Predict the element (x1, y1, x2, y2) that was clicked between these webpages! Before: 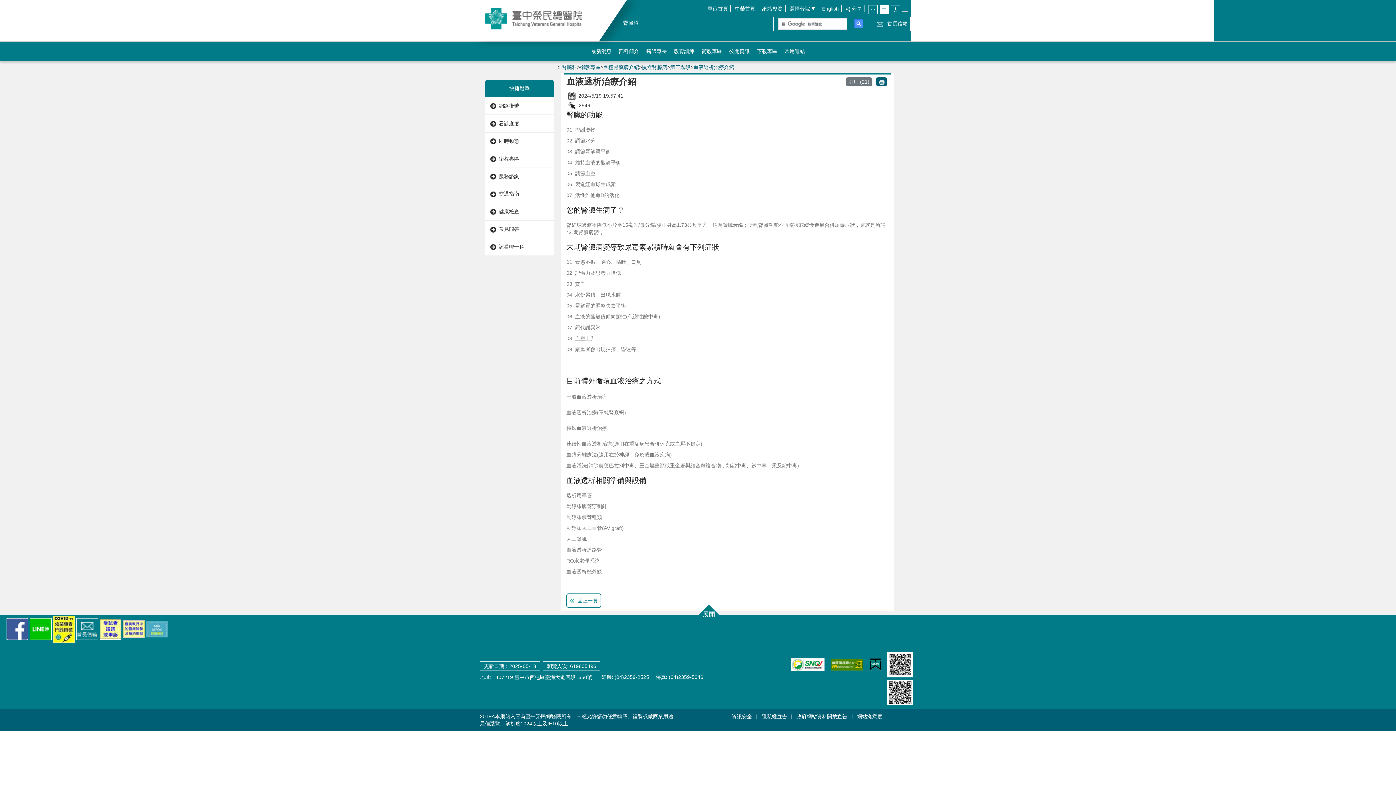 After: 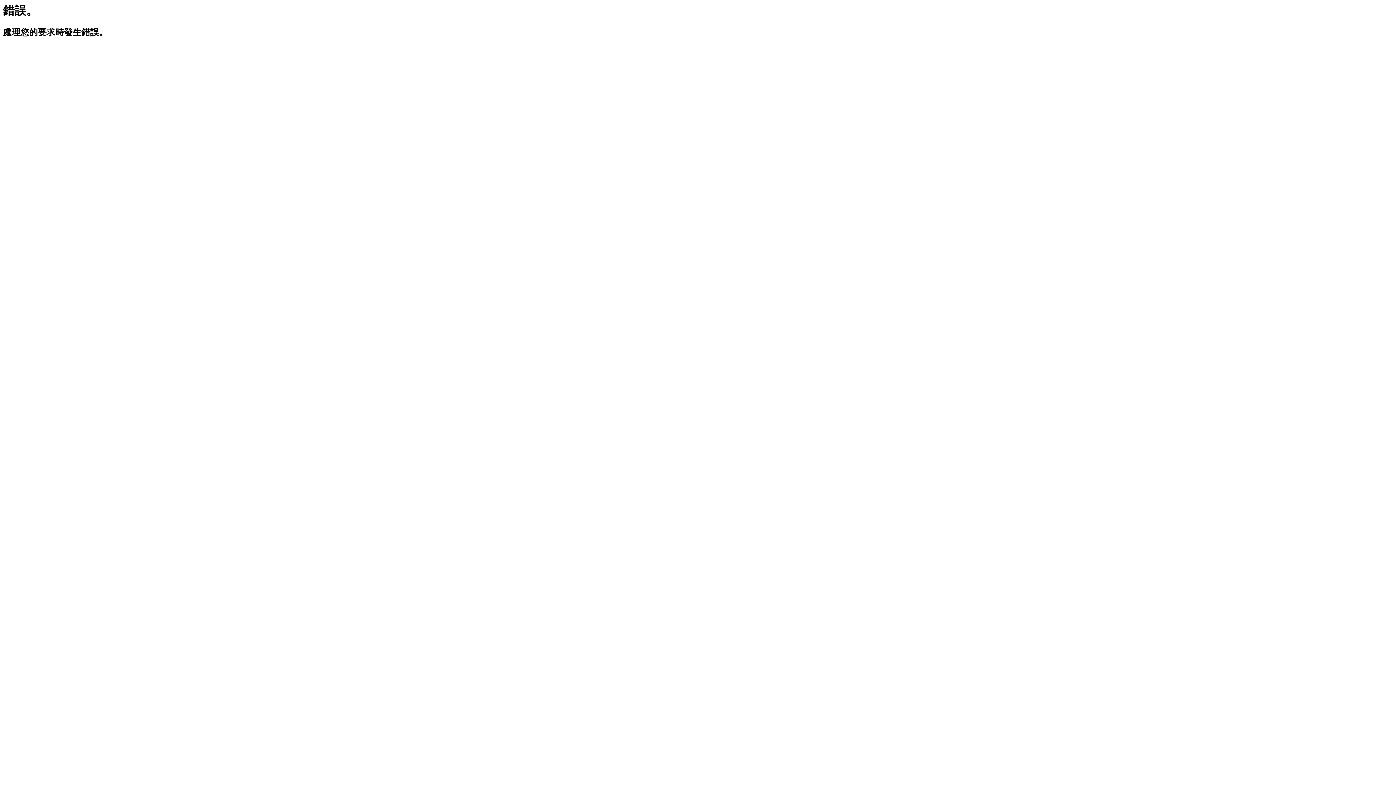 Action: label: 即時動態 bbox: (485, 132, 553, 150)